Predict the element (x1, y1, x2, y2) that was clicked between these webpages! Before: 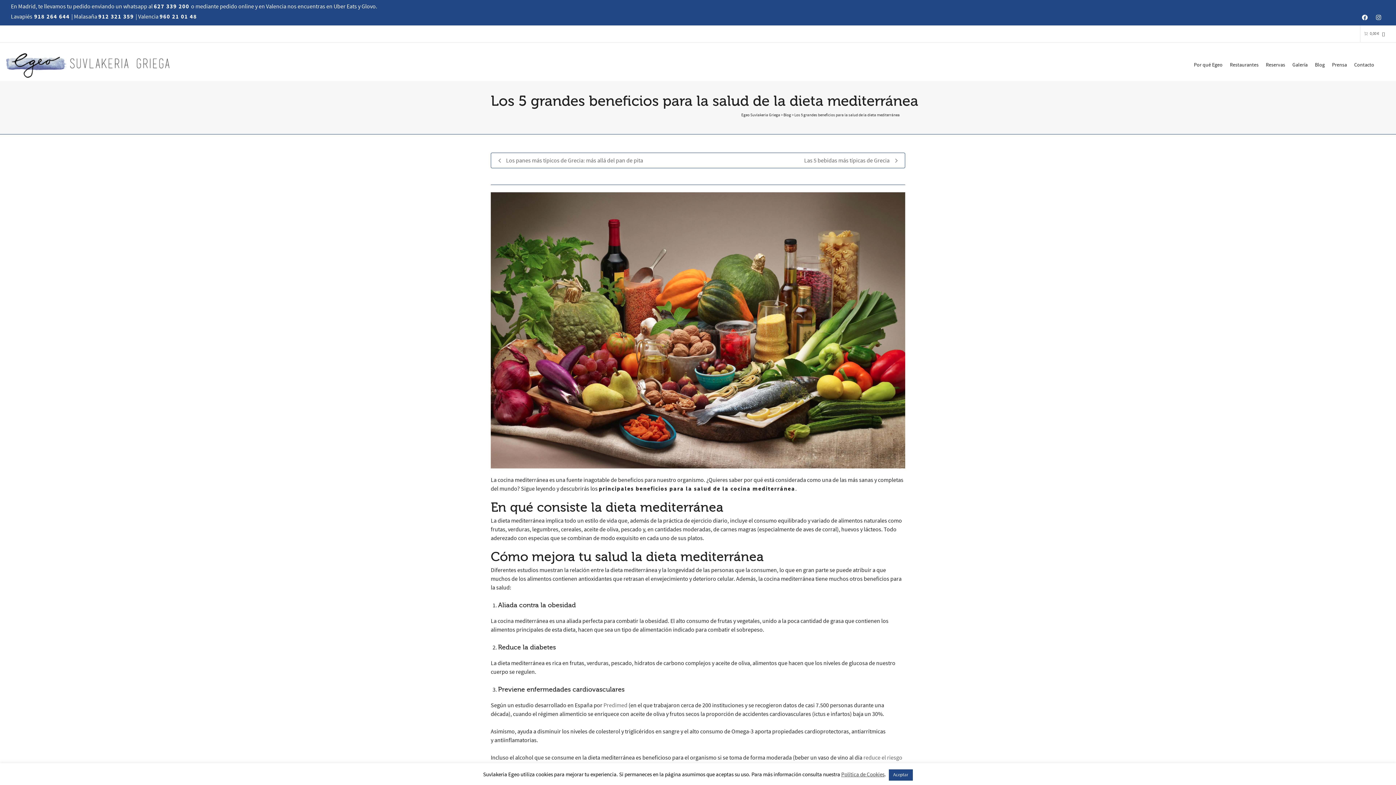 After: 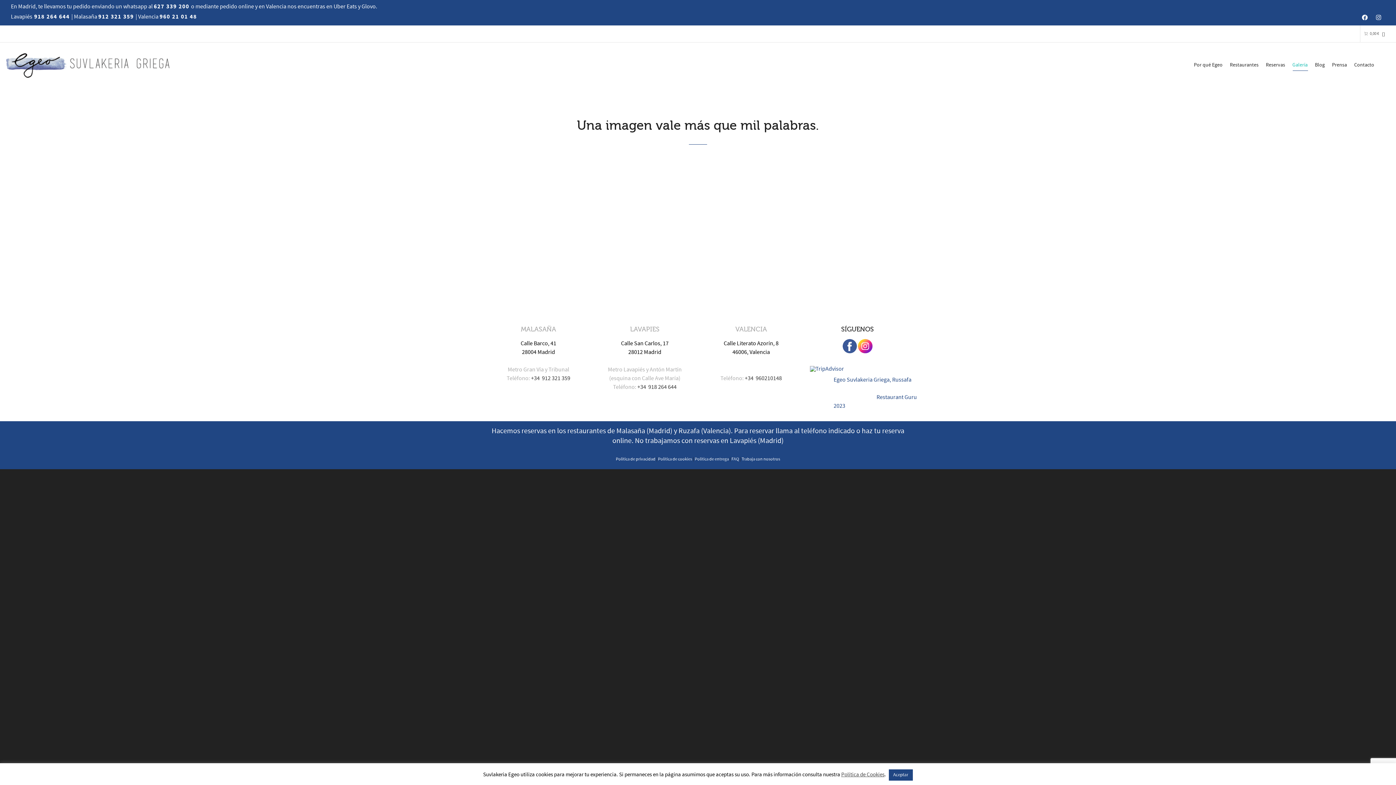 Action: label: Galería bbox: (1292, 57, 1308, 73)